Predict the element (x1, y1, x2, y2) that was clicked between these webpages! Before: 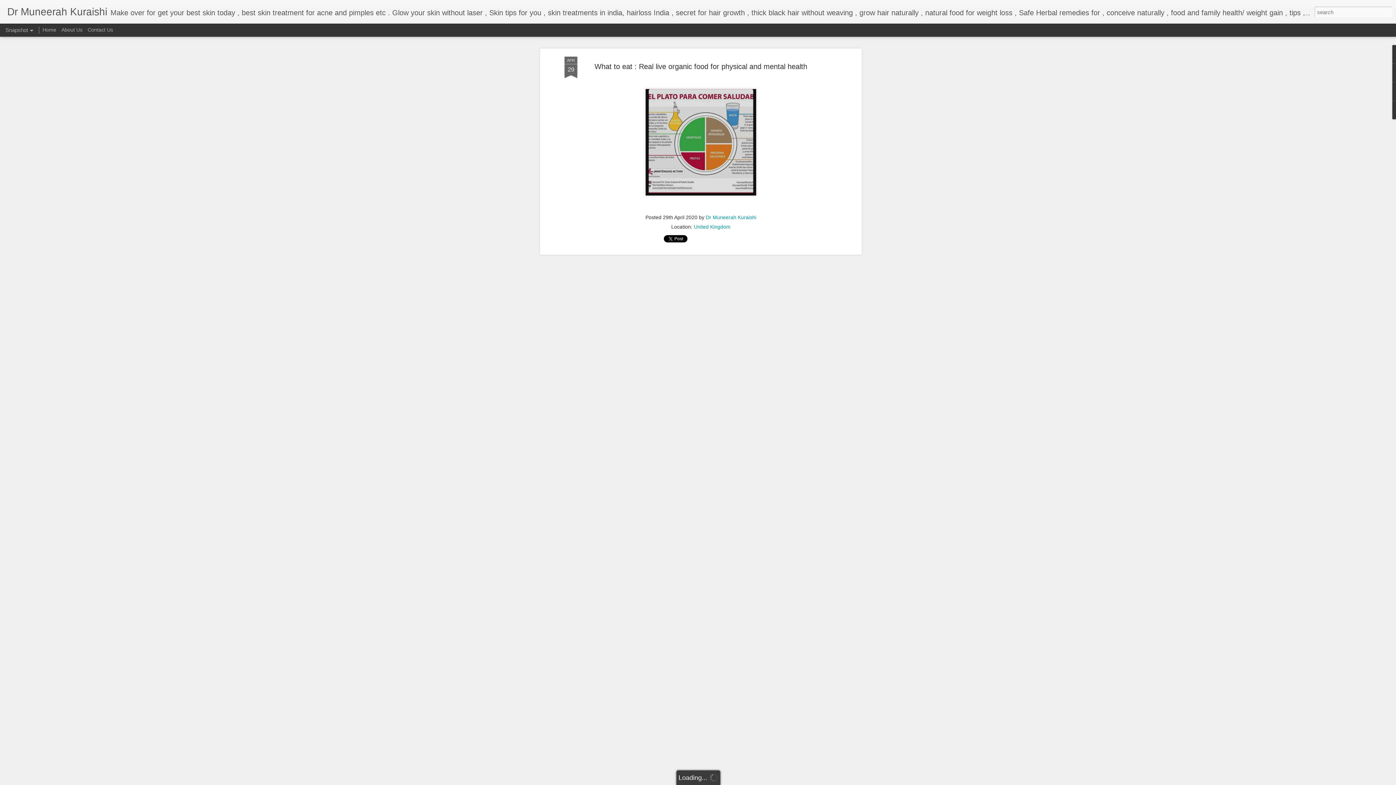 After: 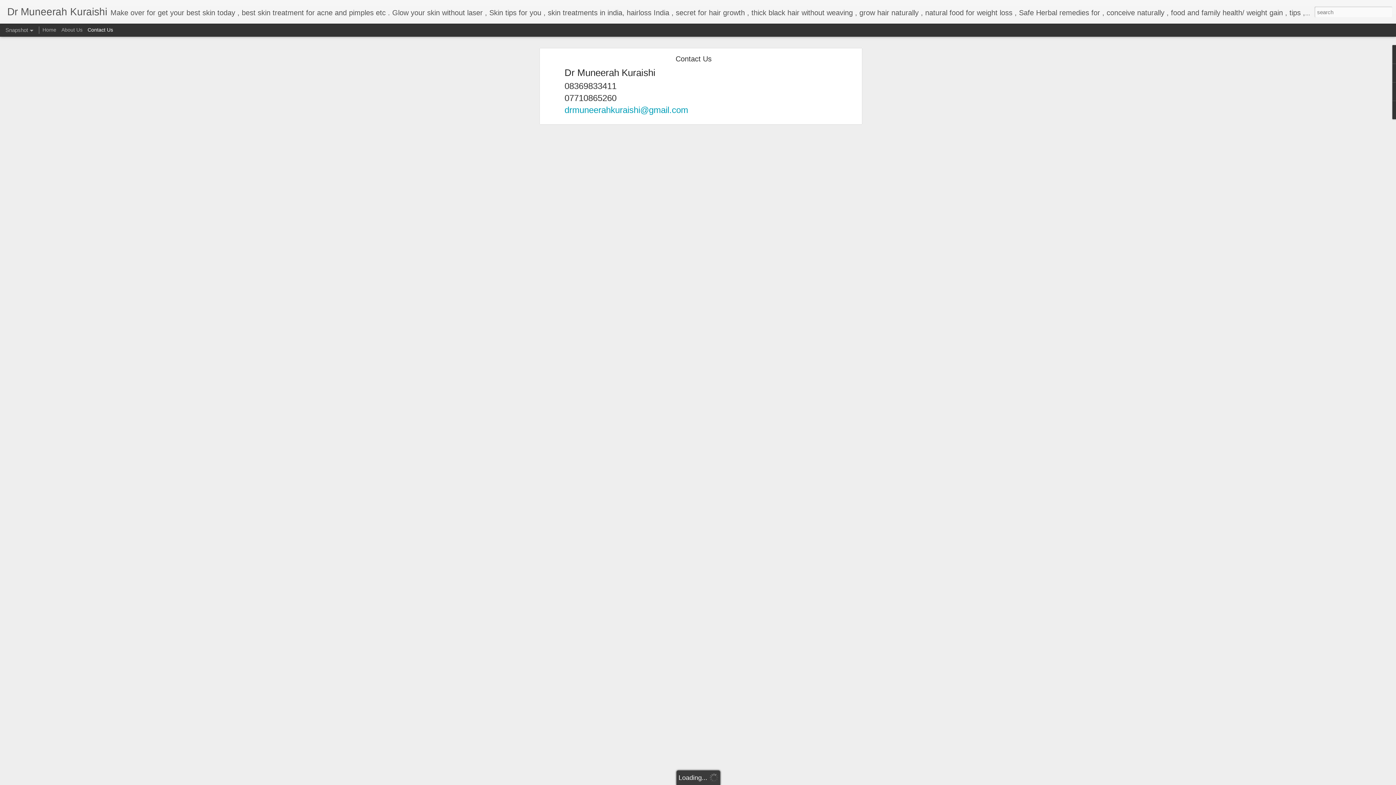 Action: bbox: (87, 26, 113, 32) label: Contact Us